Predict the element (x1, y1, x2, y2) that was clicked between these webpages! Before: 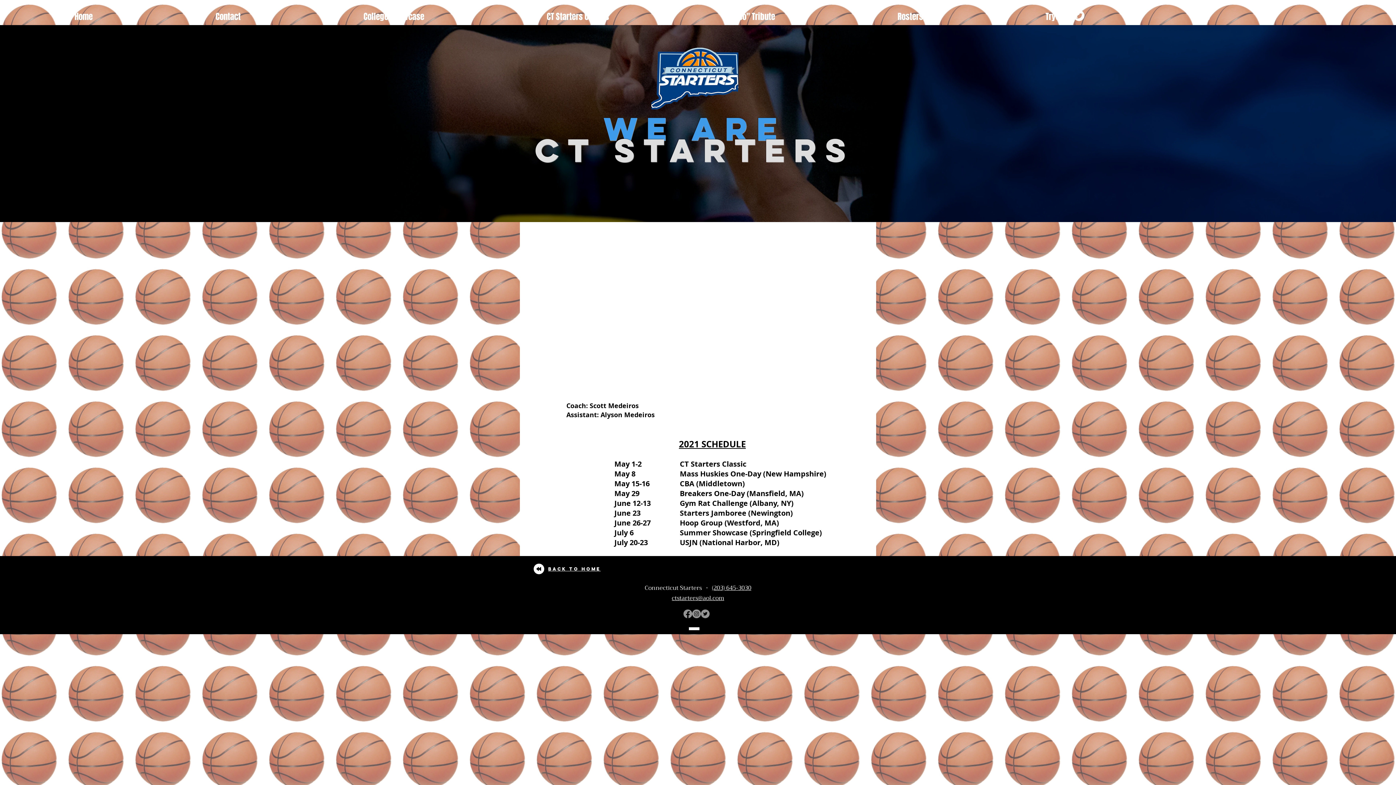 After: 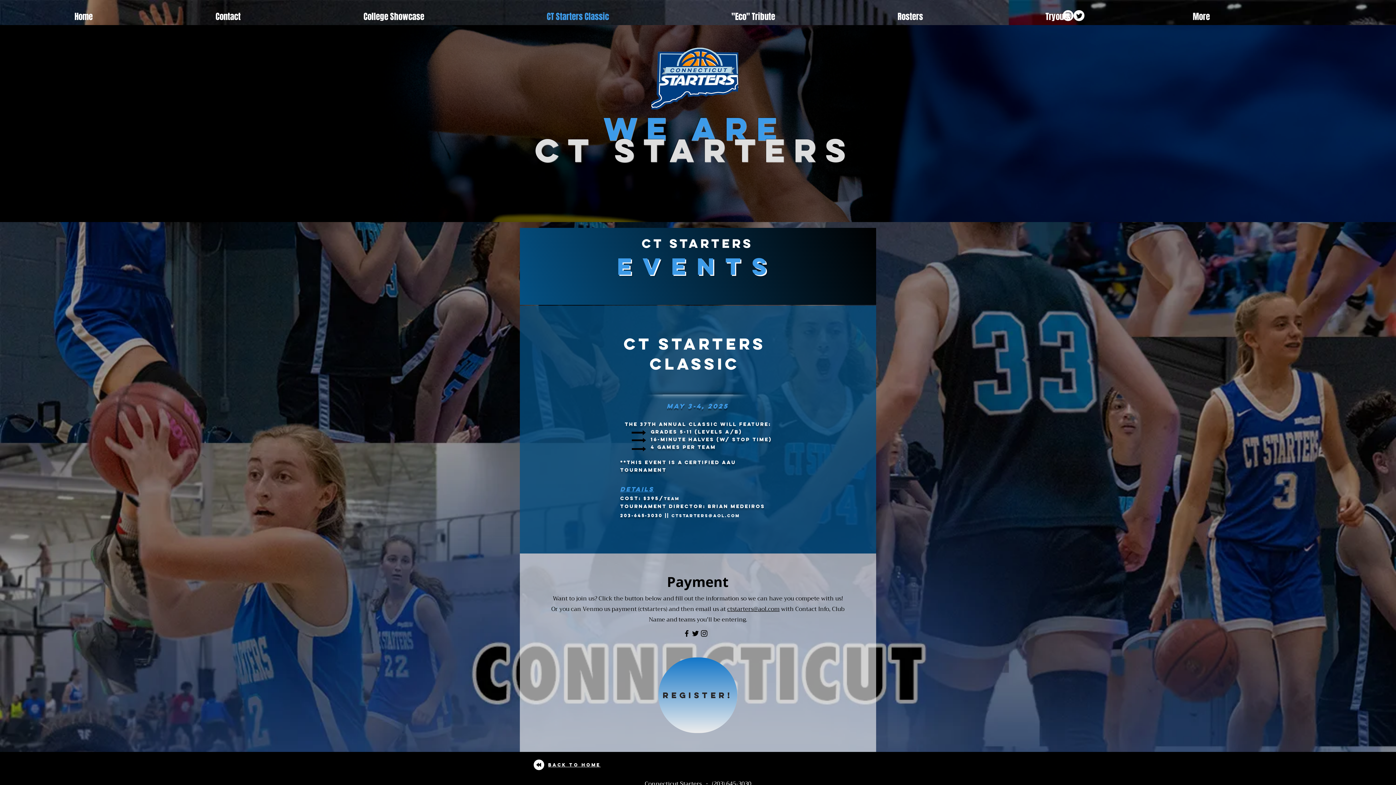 Action: label: CT Starters Classic bbox: (541, 8, 726, 24)